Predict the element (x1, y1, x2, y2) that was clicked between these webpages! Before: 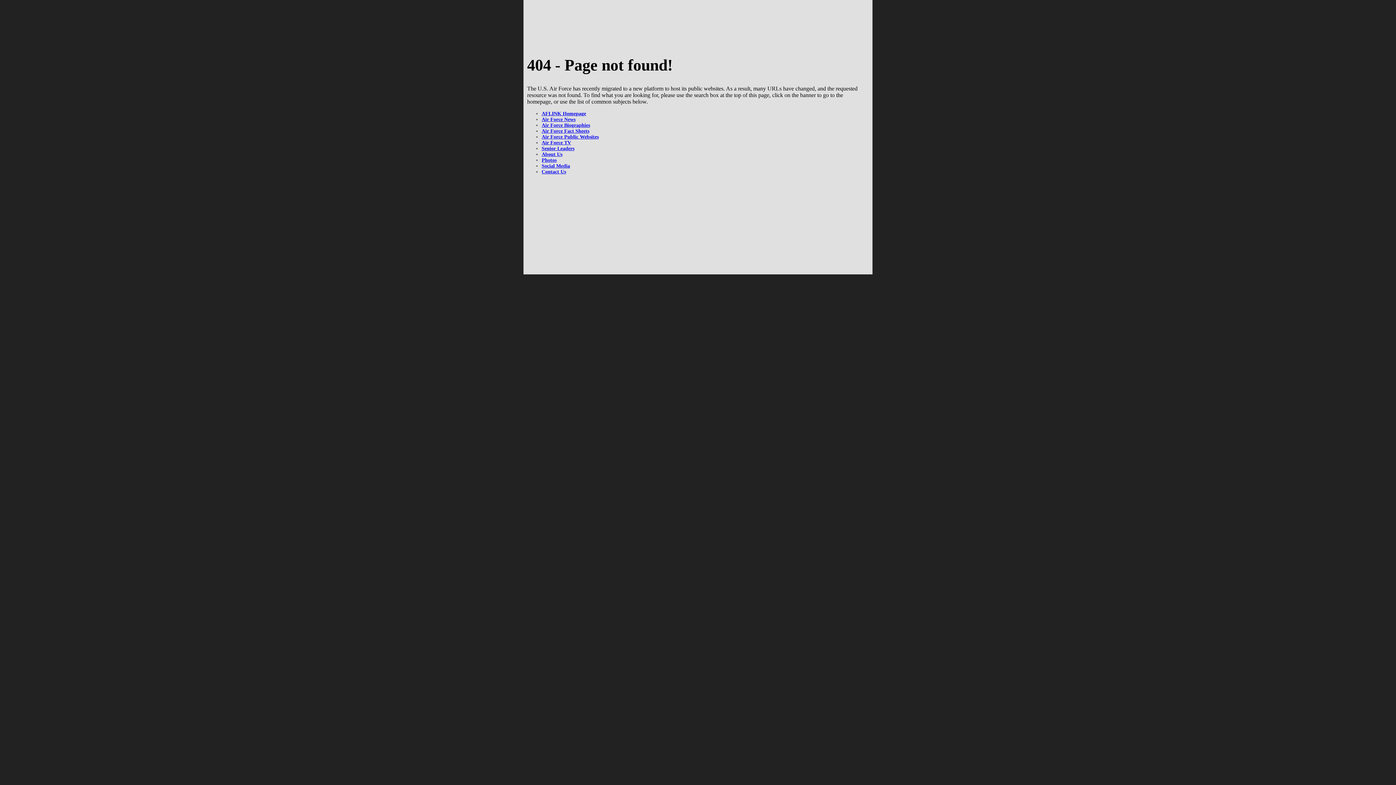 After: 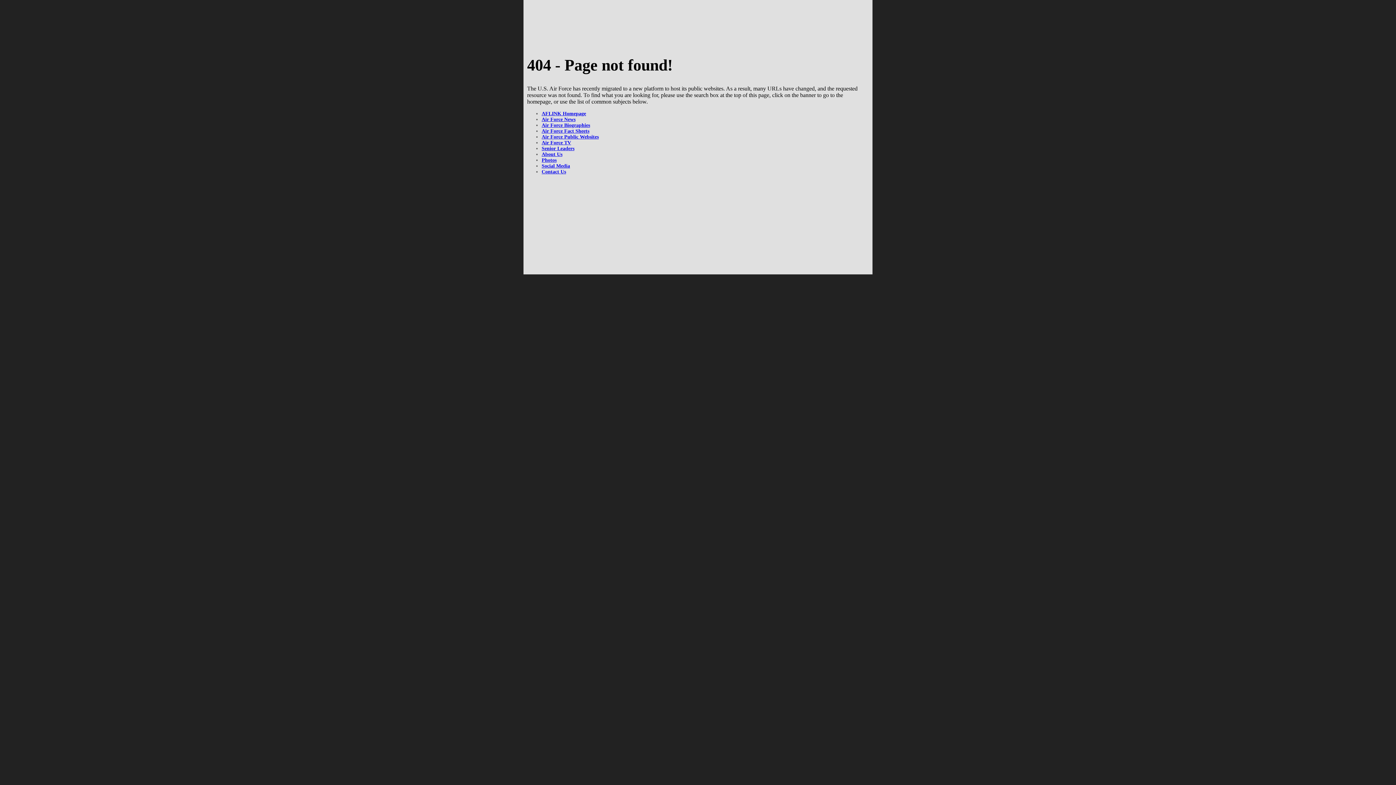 Action: bbox: (541, 134, 598, 139) label: Air Force Public Websites